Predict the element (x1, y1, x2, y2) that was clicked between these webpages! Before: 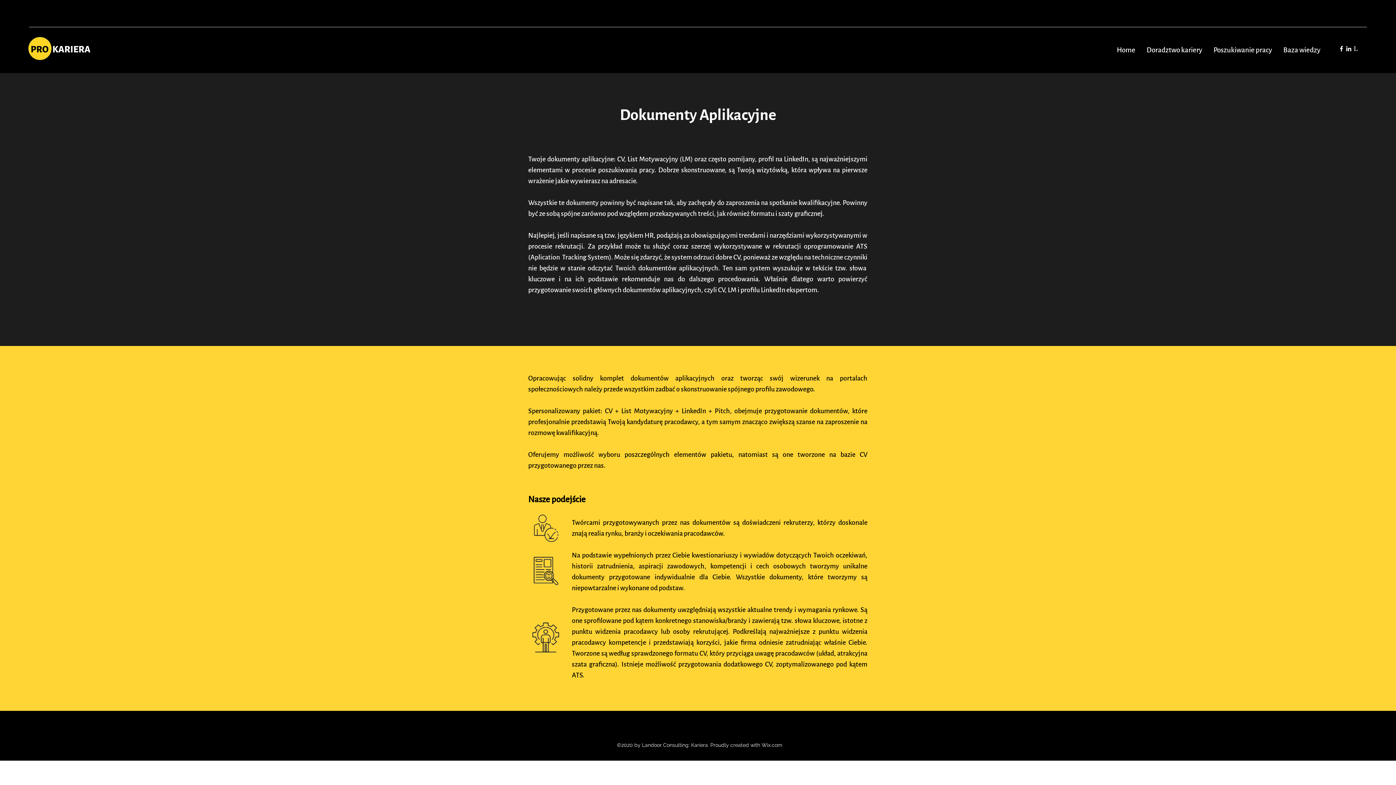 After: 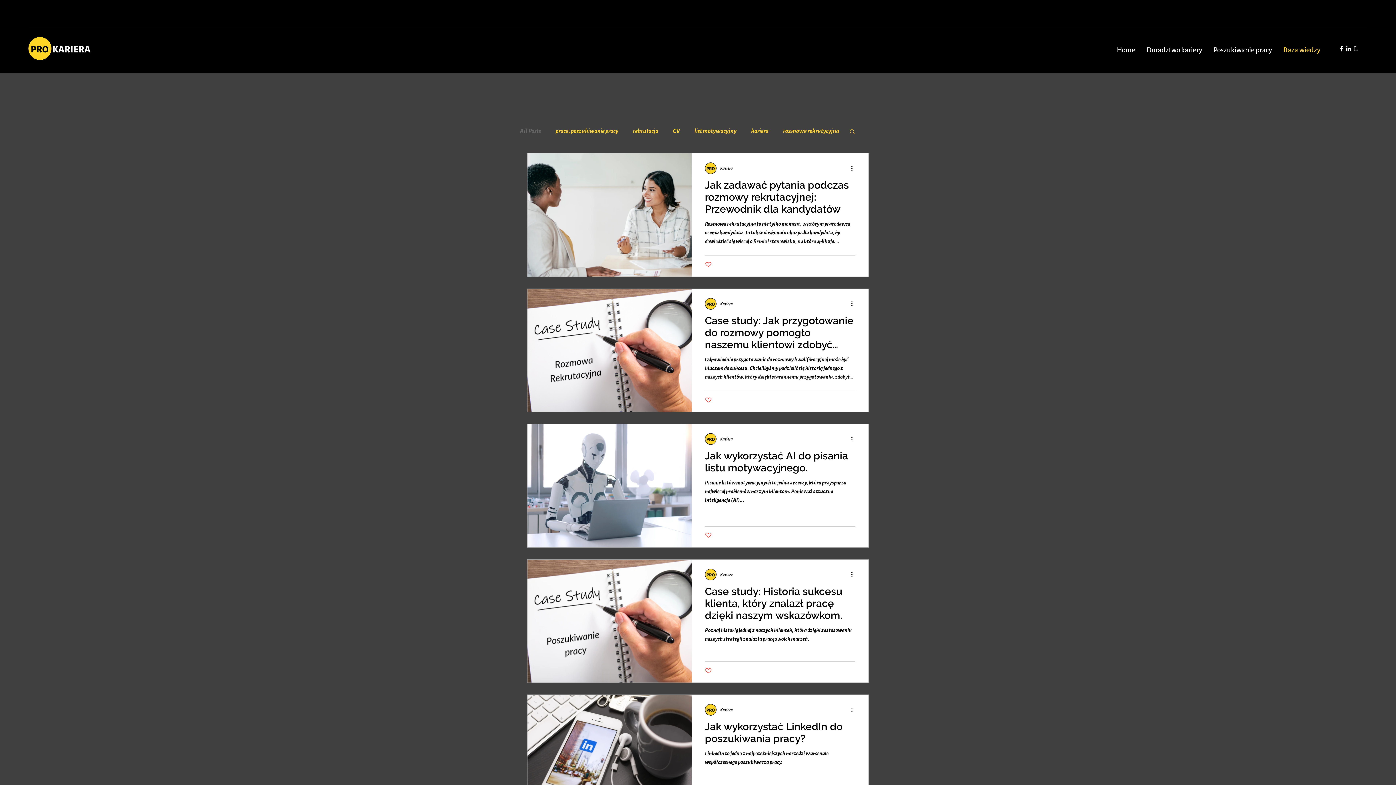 Action: label: Baza wiedzy bbox: (1278, 44, 1326, 52)